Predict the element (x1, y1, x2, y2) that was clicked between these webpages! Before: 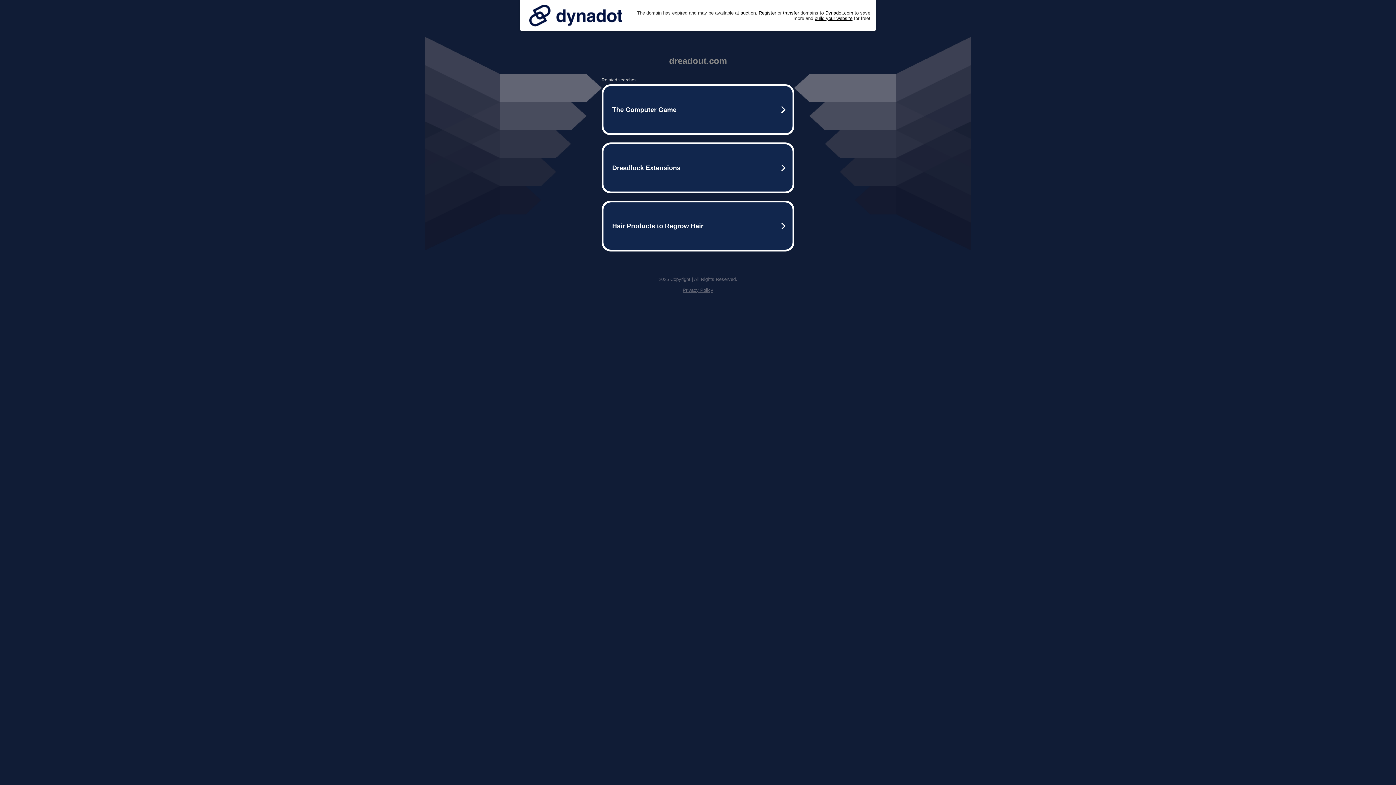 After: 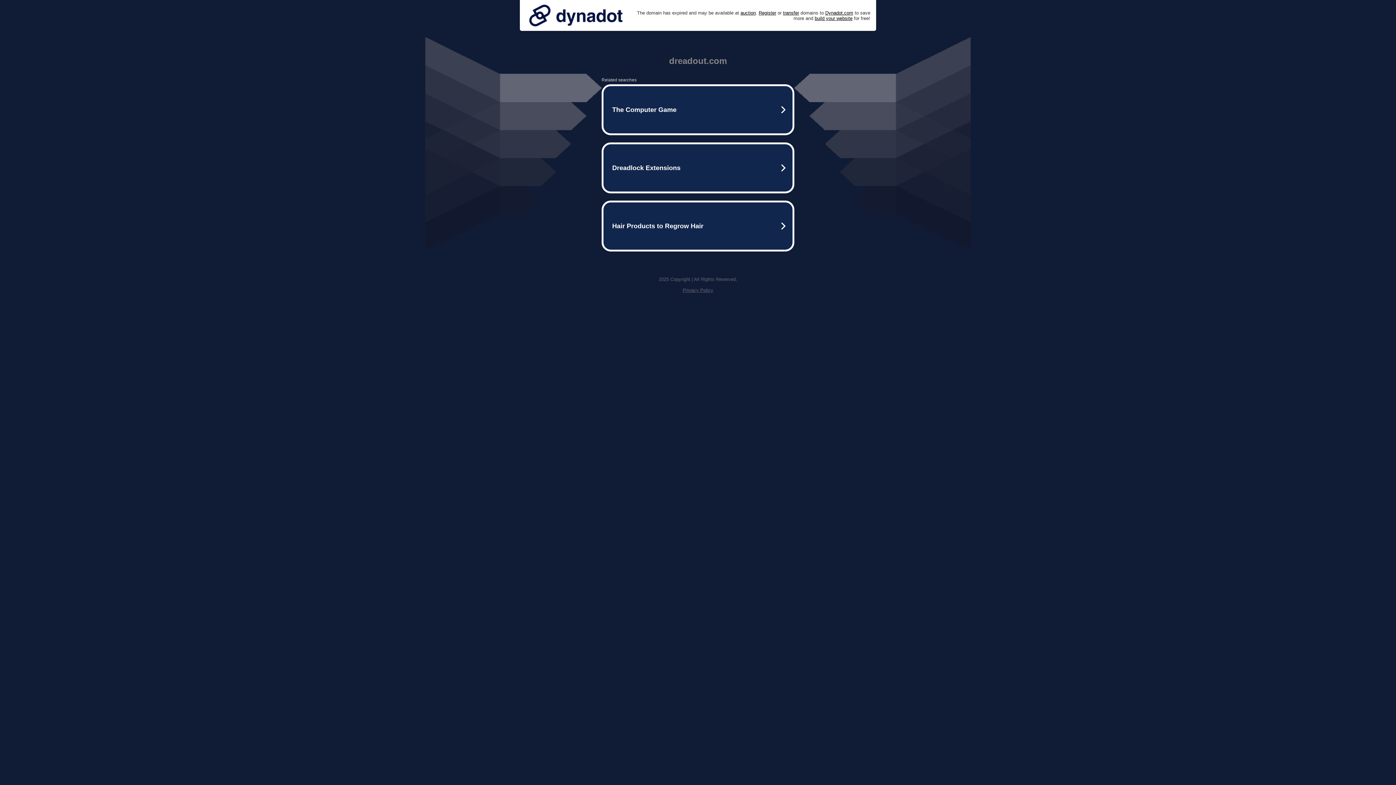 Action: bbox: (525, 0, 626, 30)